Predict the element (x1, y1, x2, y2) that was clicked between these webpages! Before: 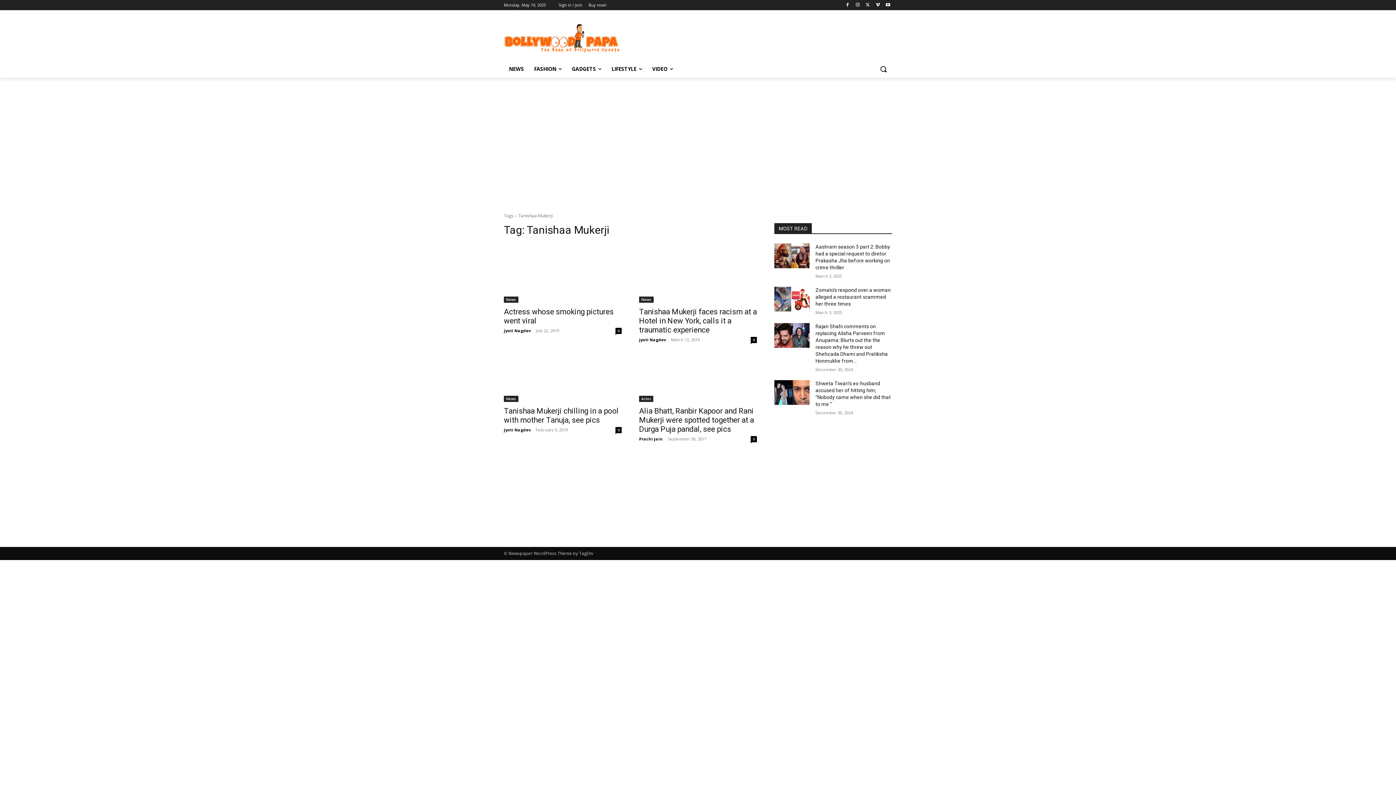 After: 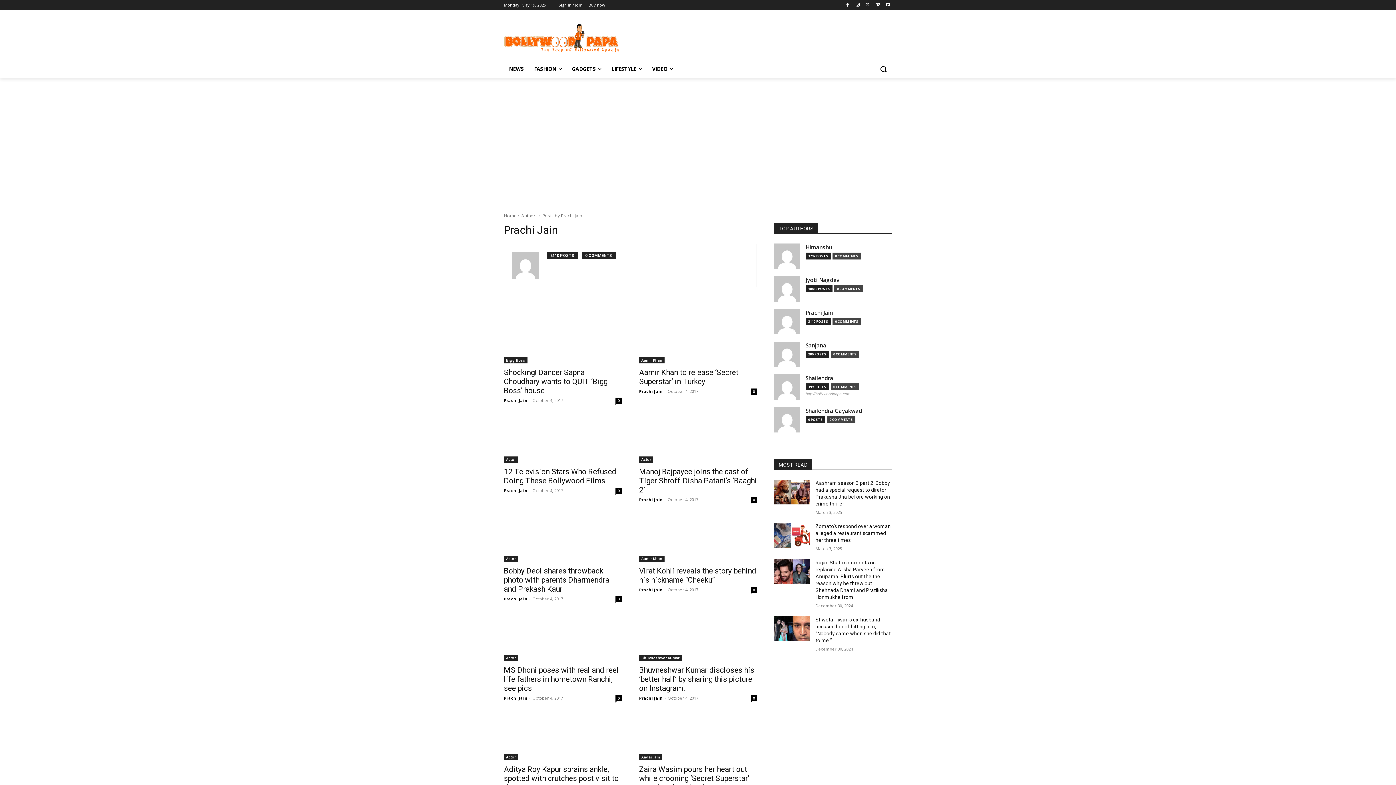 Action: label: Prachi Jain bbox: (639, 436, 662, 441)